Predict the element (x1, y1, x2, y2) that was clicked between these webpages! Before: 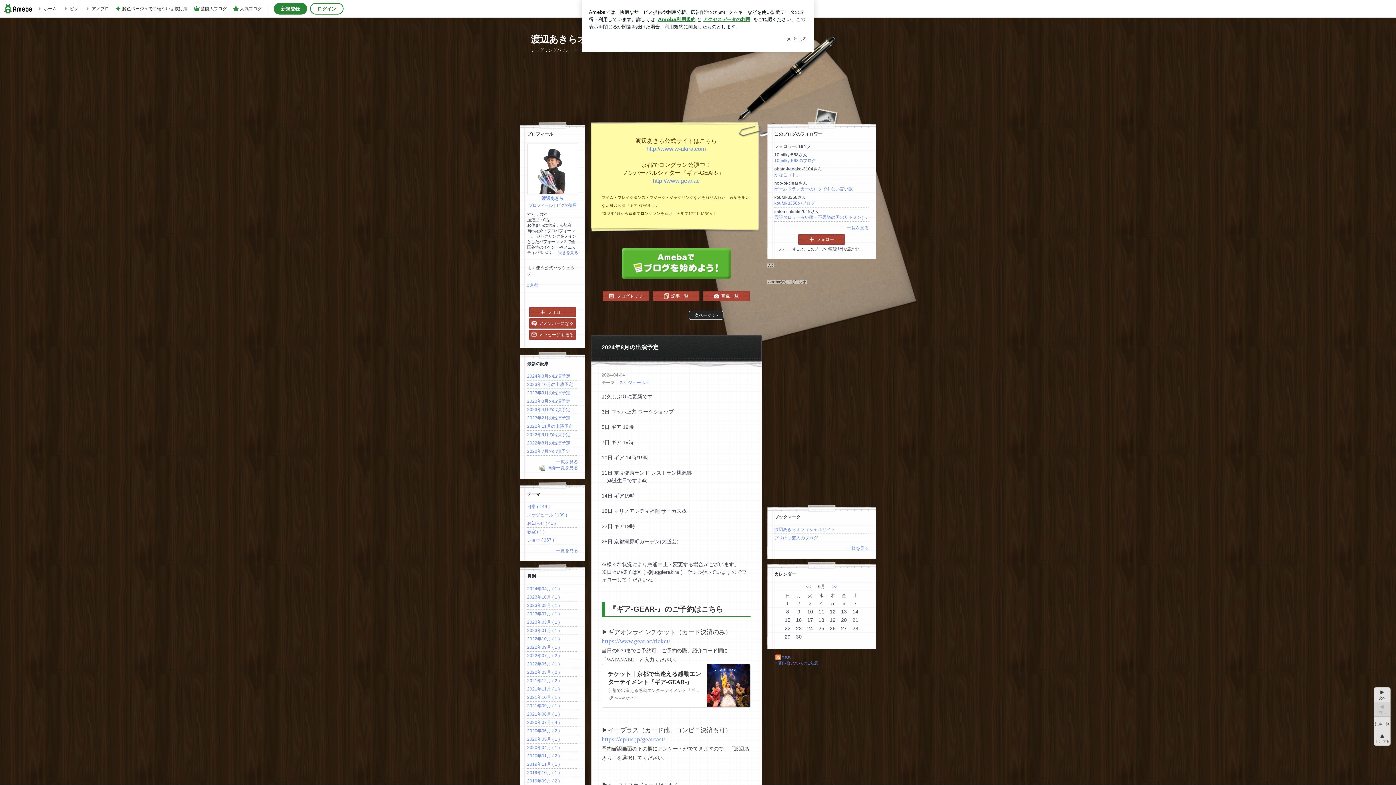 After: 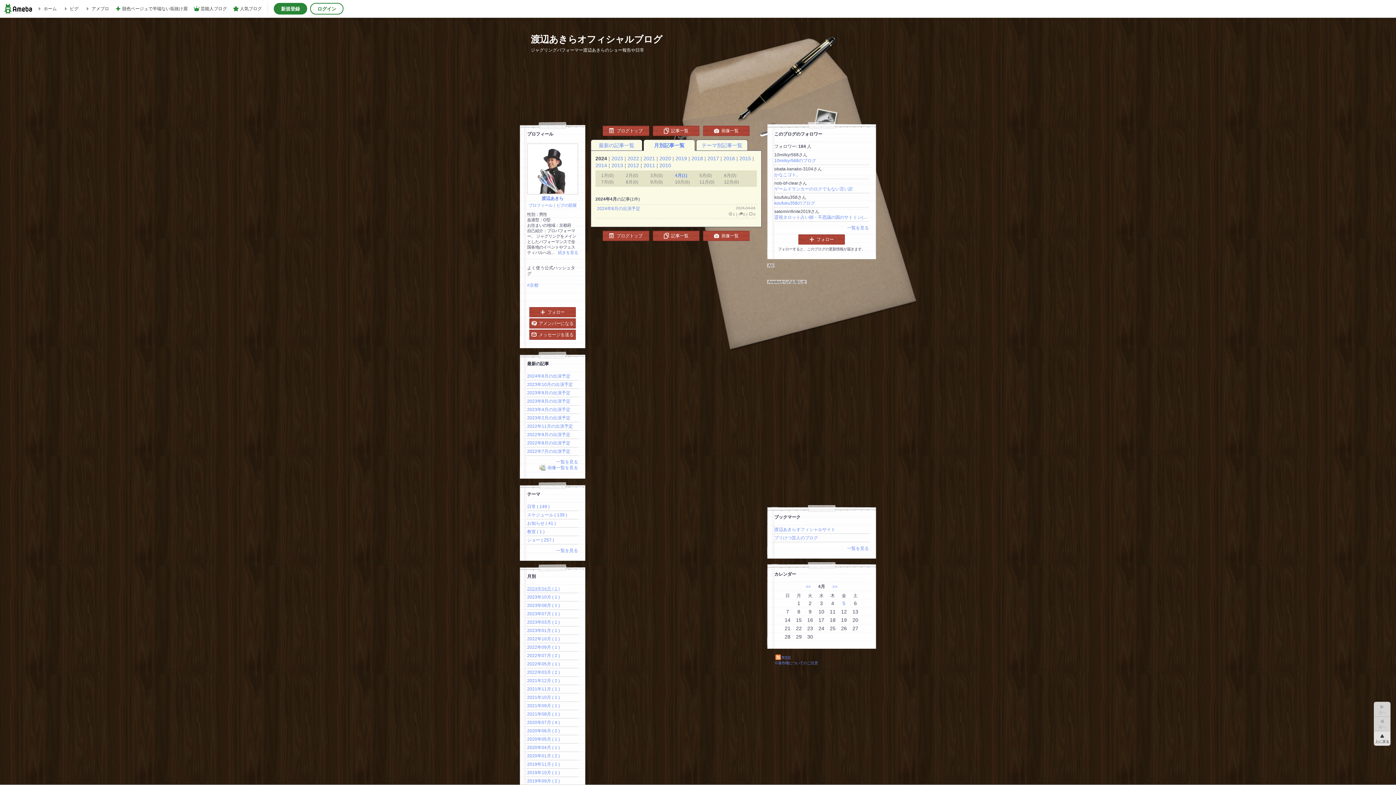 Action: label: 2024年04月 ( 1 ) bbox: (527, 586, 560, 591)